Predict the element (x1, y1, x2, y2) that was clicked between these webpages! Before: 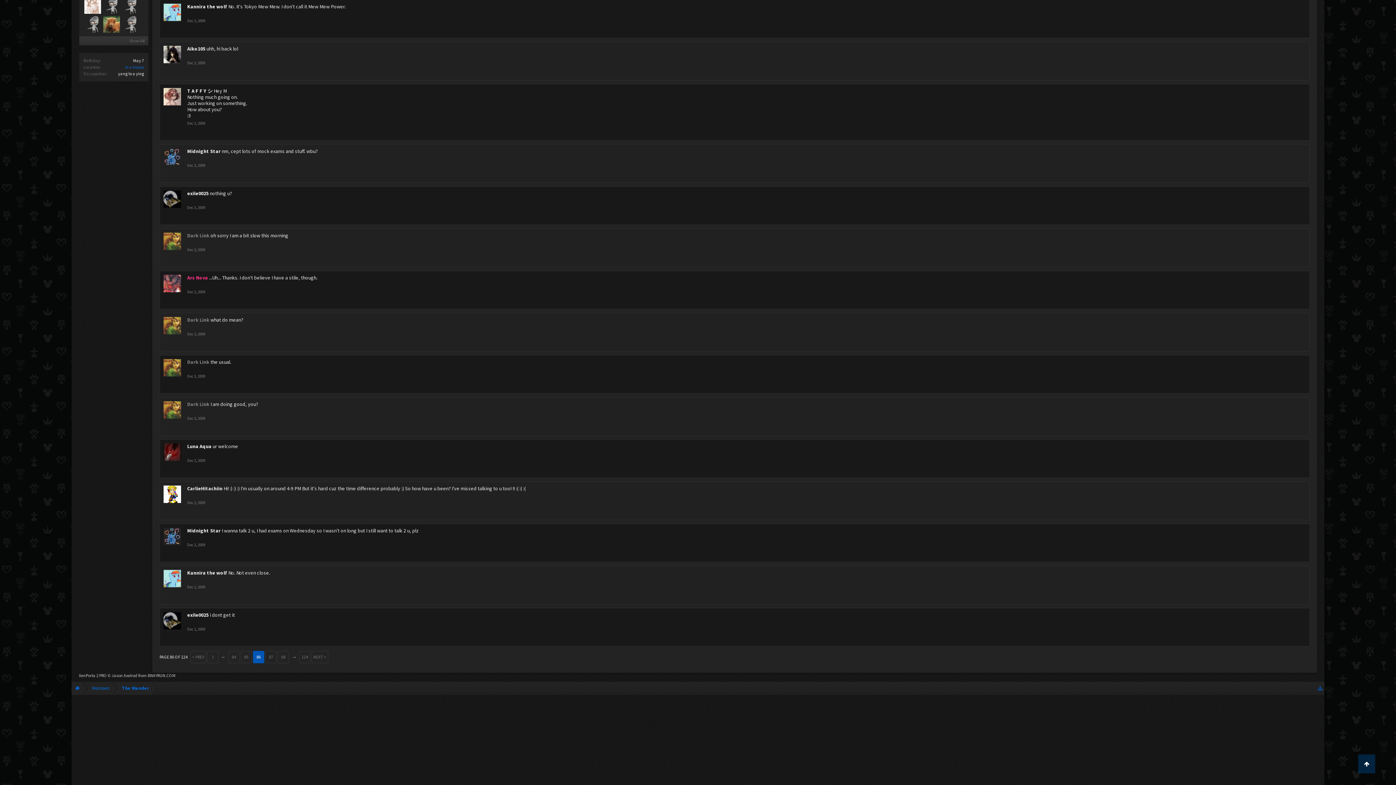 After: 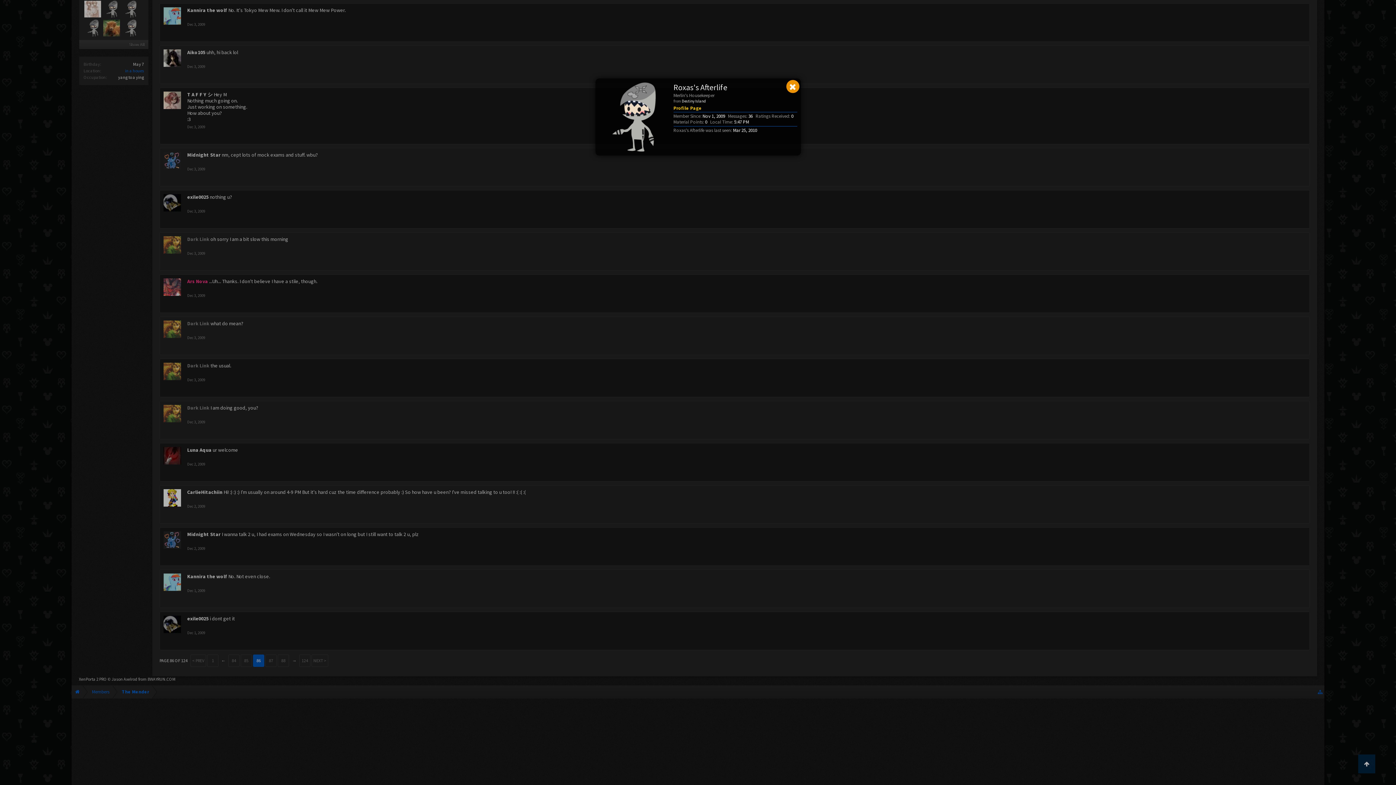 Action: label: Roxas&#039;s Afterlife bbox: (121, -3, 138, 13)